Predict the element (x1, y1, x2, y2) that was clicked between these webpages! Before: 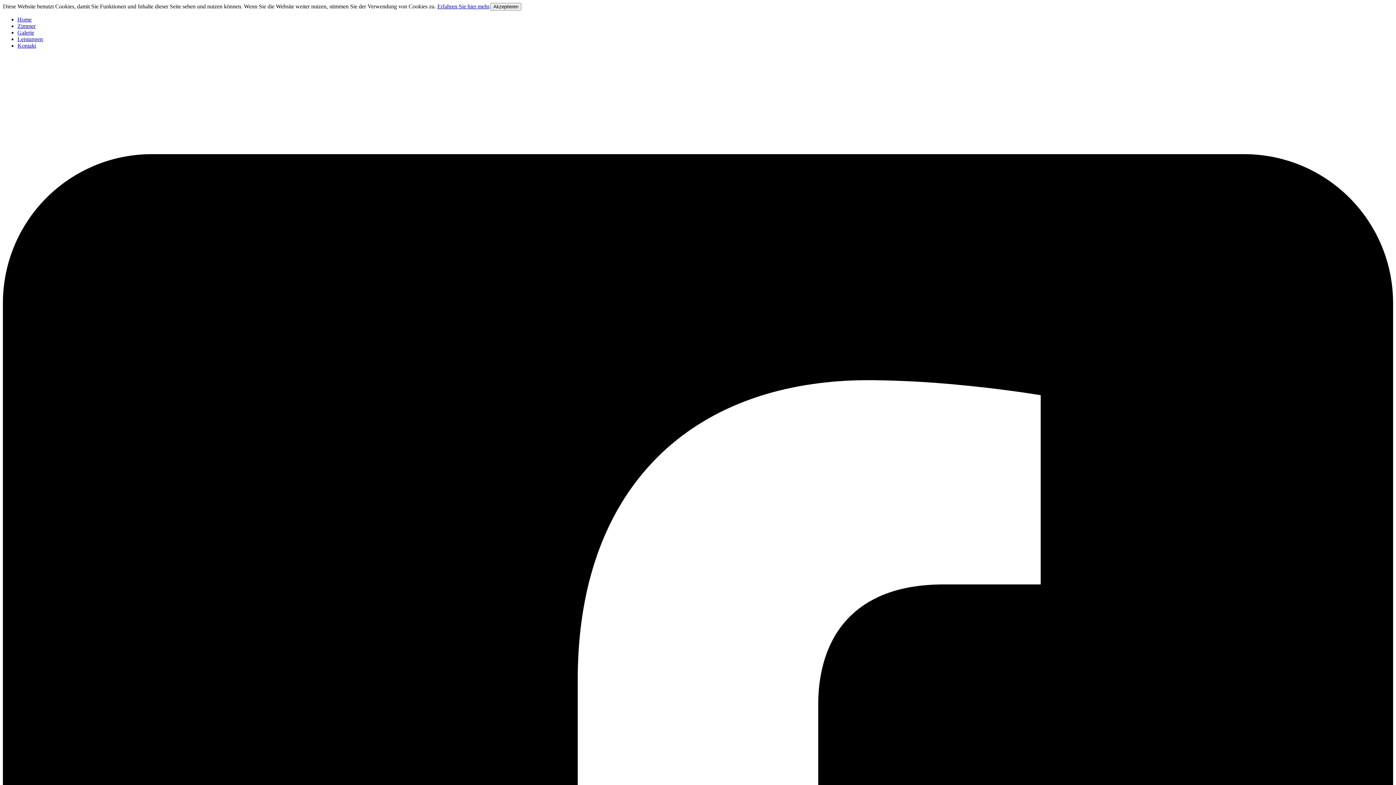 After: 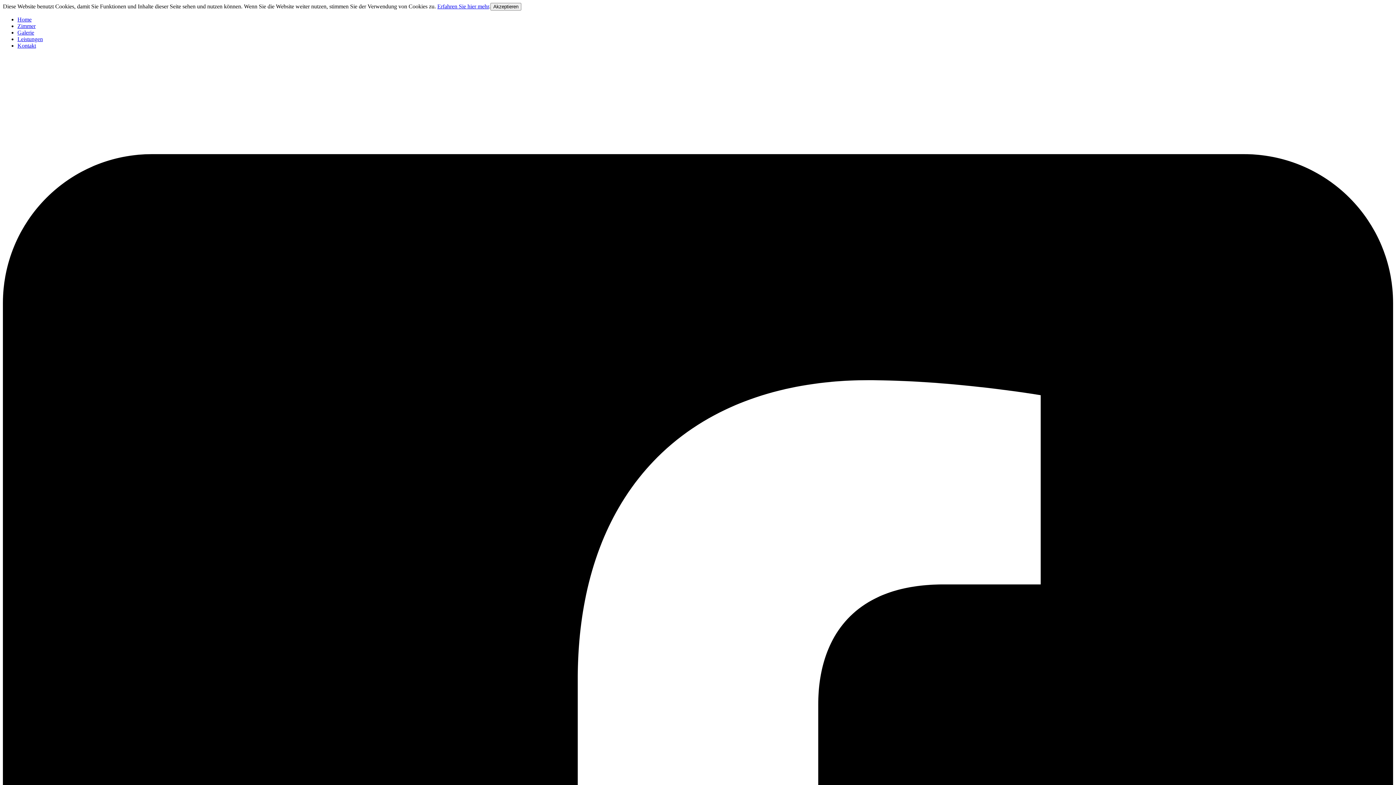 Action: bbox: (17, 36, 42, 42) label: Leistungen